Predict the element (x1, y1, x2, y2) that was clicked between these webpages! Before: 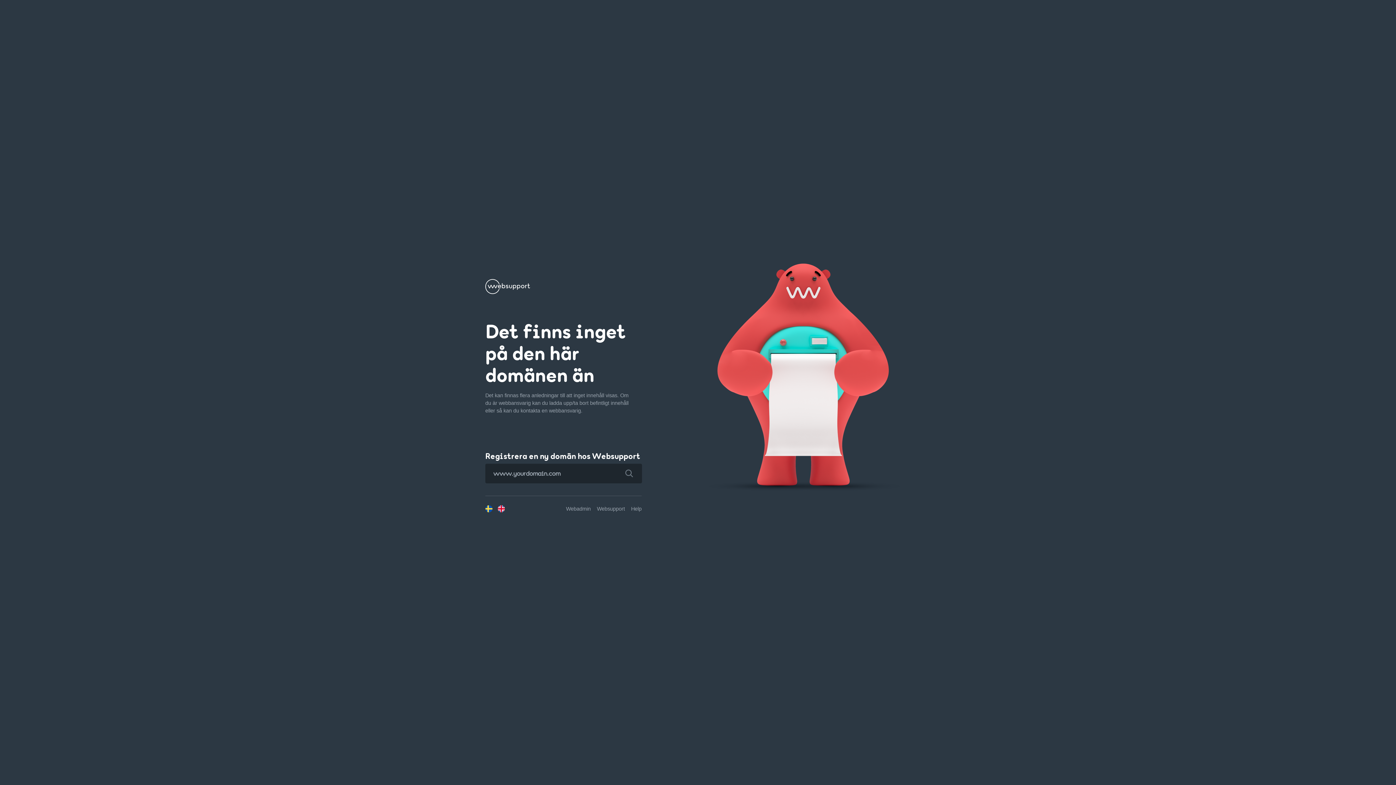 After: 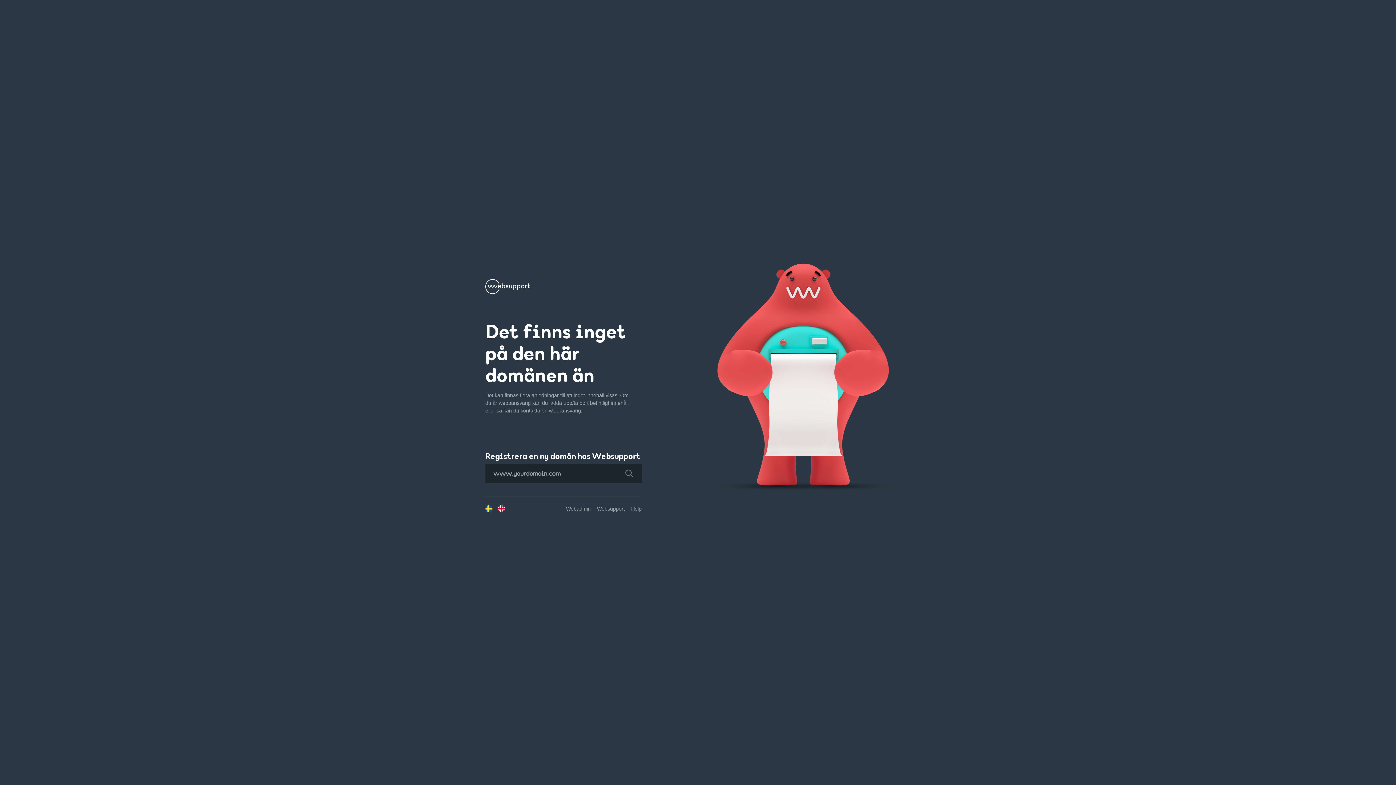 Action: bbox: (616, 463, 642, 483)